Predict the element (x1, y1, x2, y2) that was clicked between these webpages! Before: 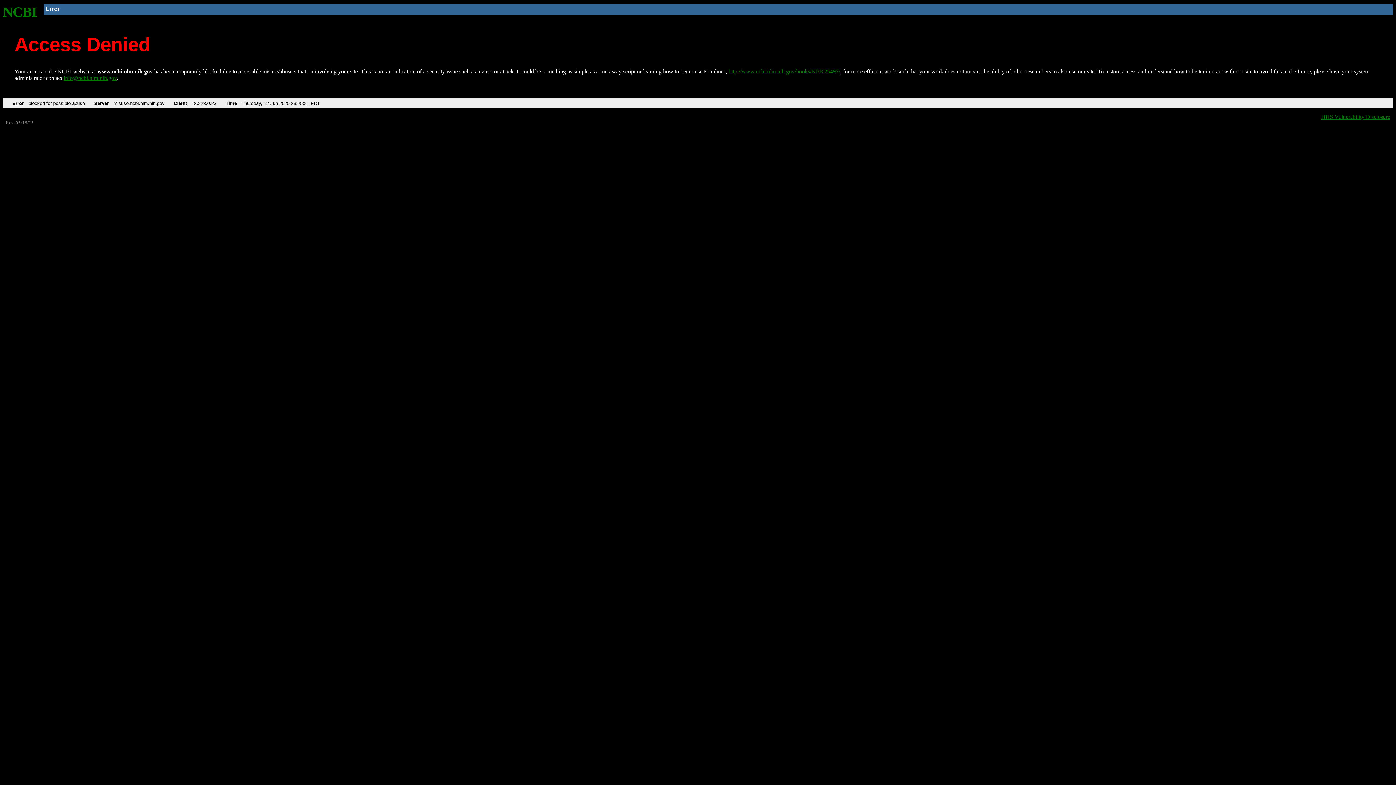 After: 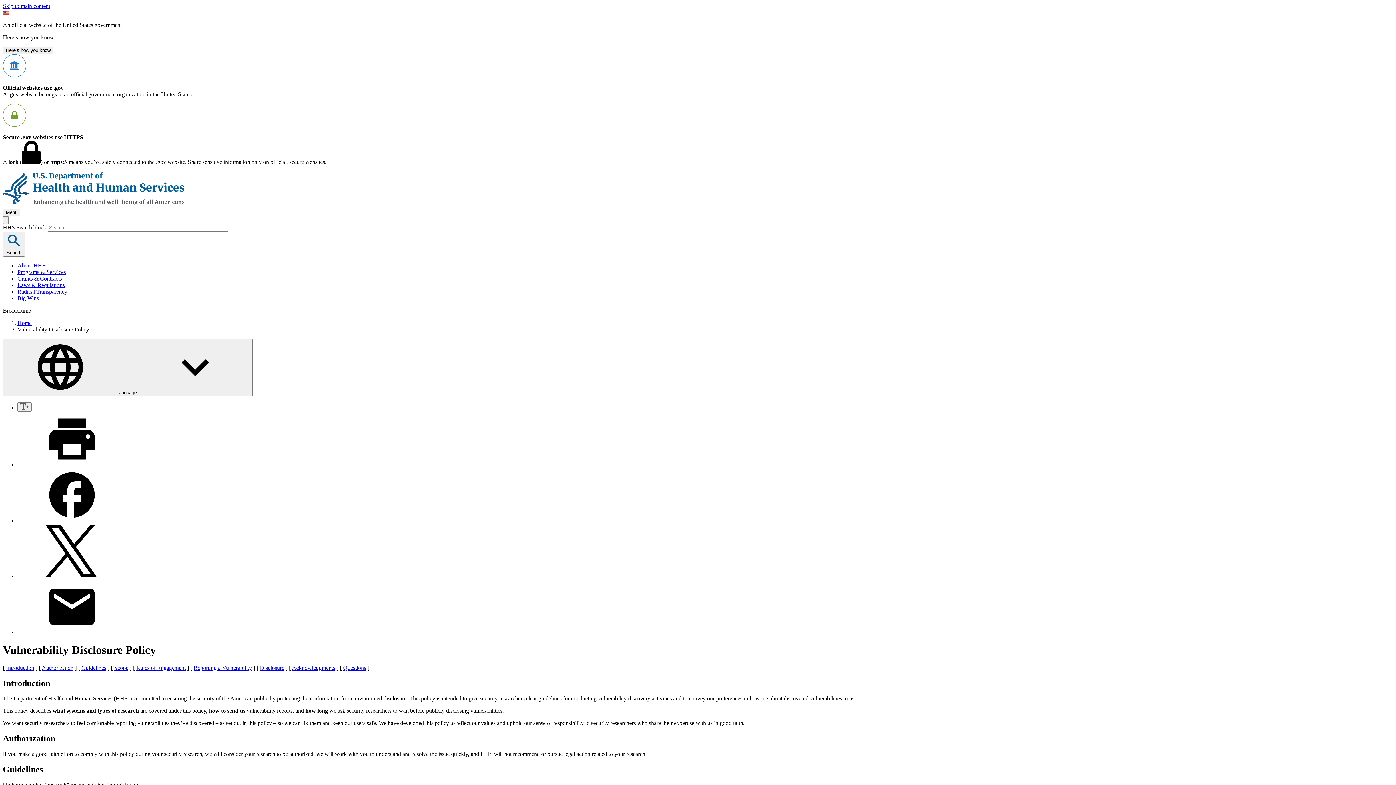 Action: label: HHS Vulnerability Disclosure bbox: (1321, 113, 1390, 119)